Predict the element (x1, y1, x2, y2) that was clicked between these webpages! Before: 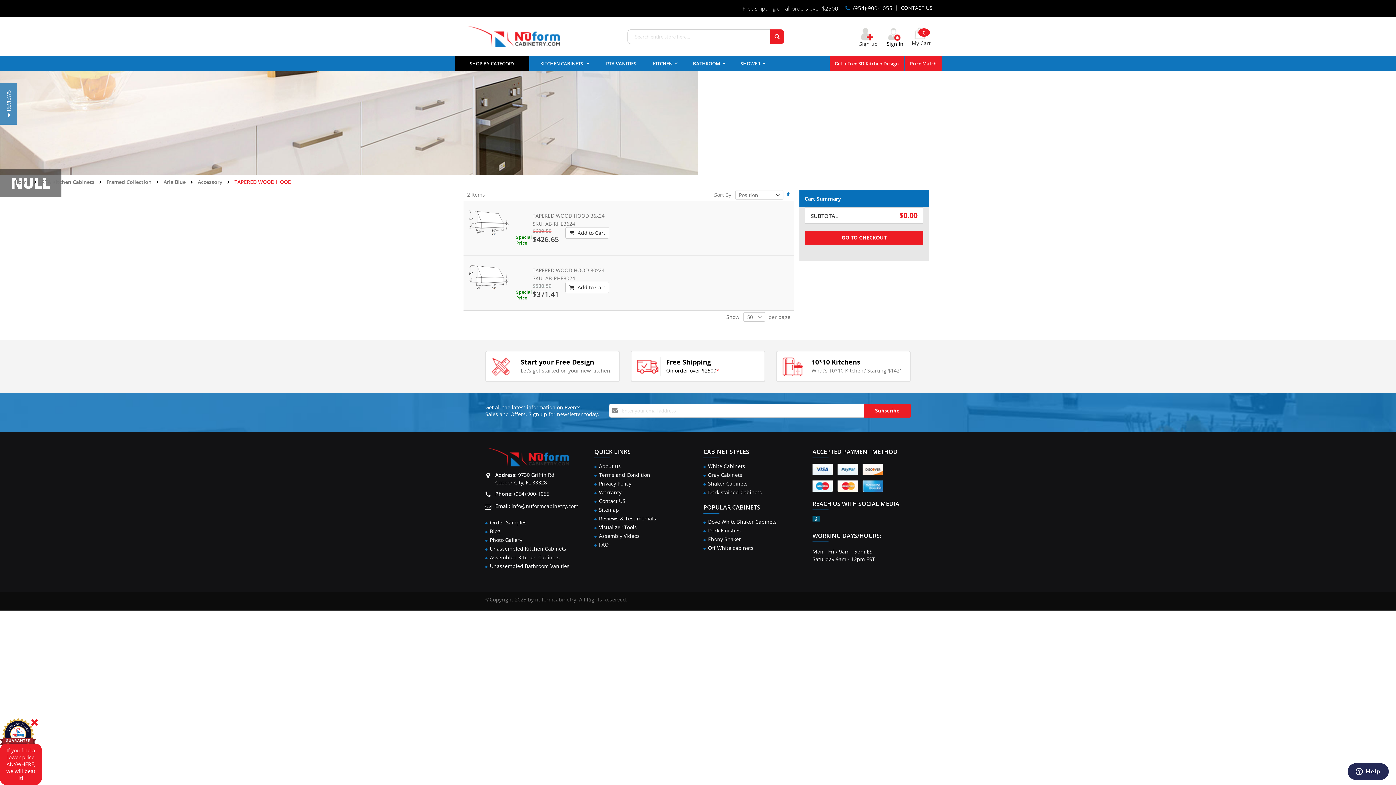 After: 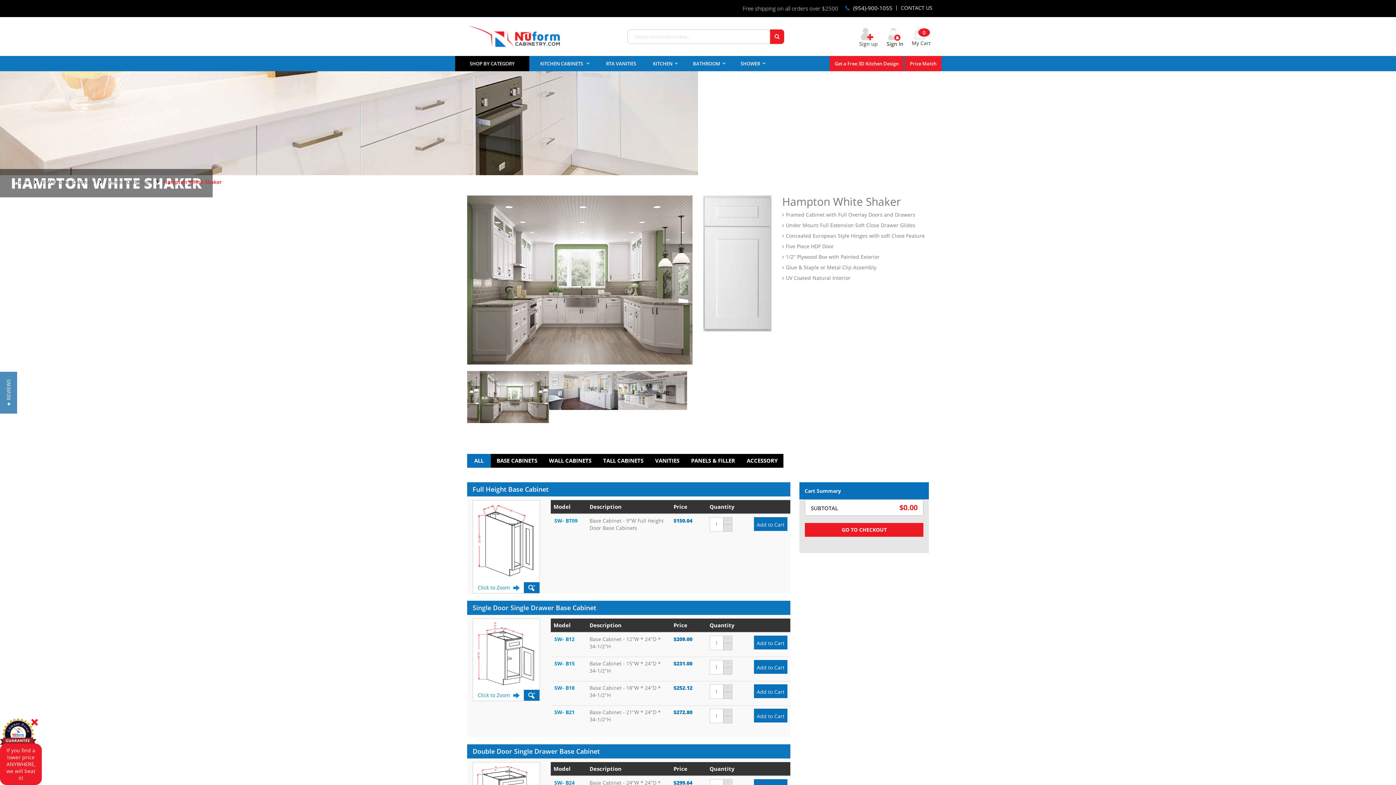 Action: bbox: (708, 480, 747, 487) label: Shaker Cabinets